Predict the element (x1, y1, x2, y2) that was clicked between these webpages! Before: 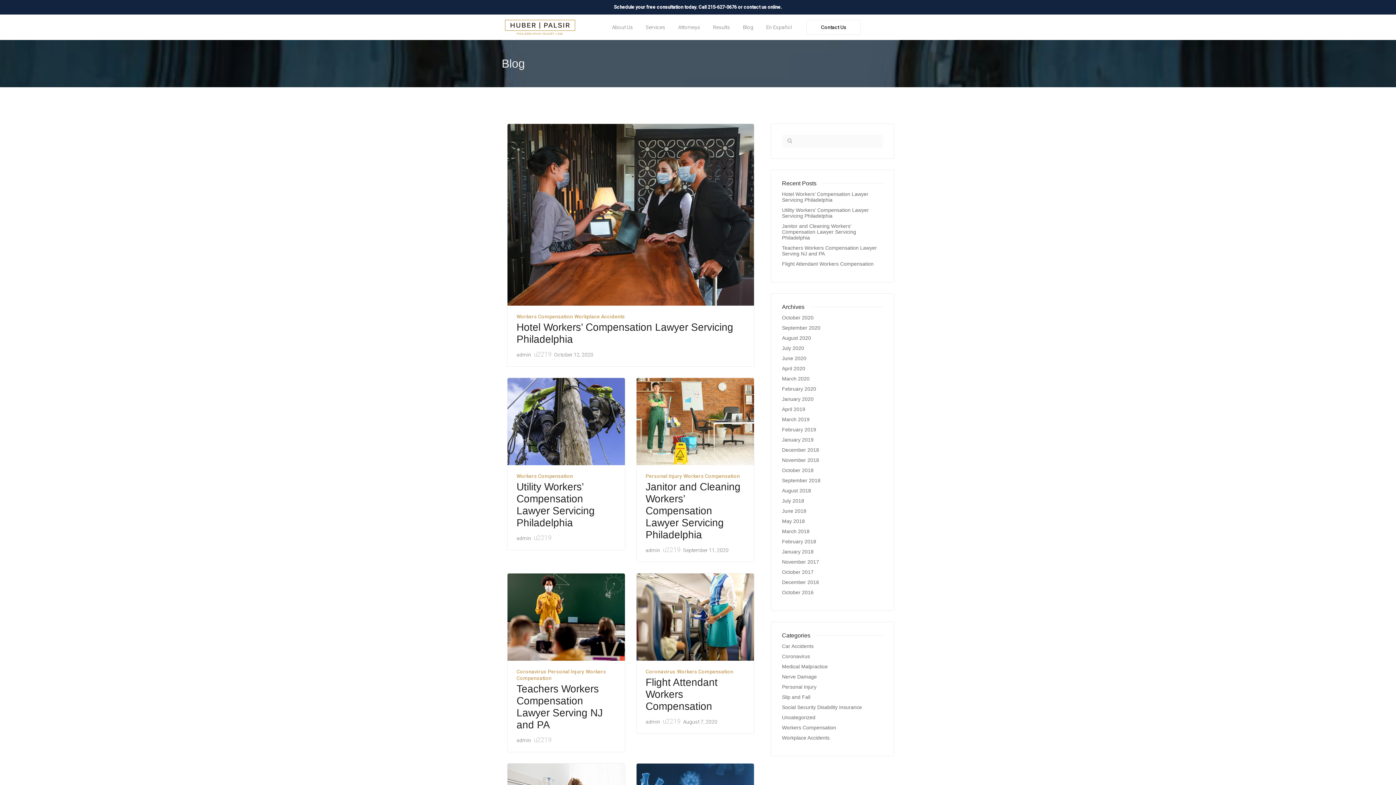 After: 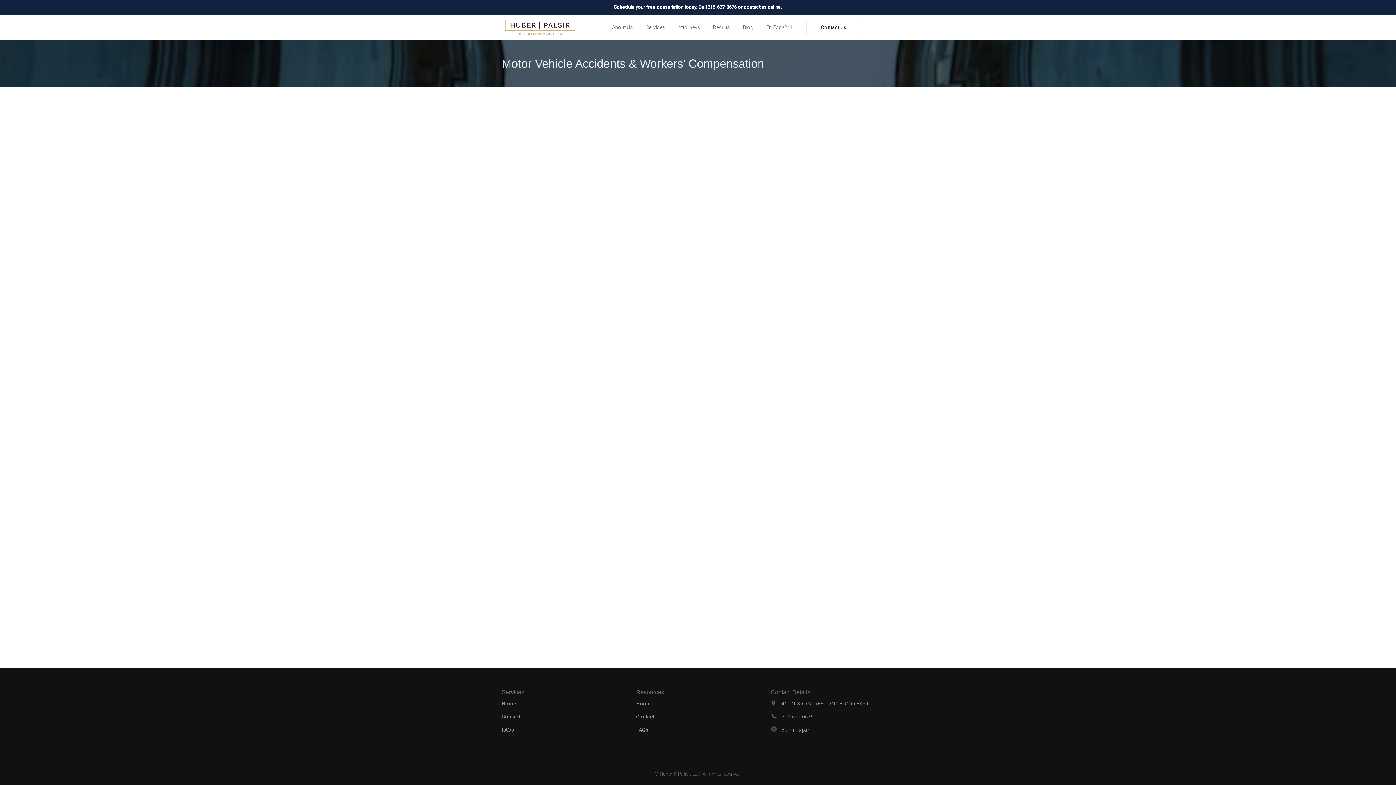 Action: bbox: (782, 579, 819, 585) label: December 2016